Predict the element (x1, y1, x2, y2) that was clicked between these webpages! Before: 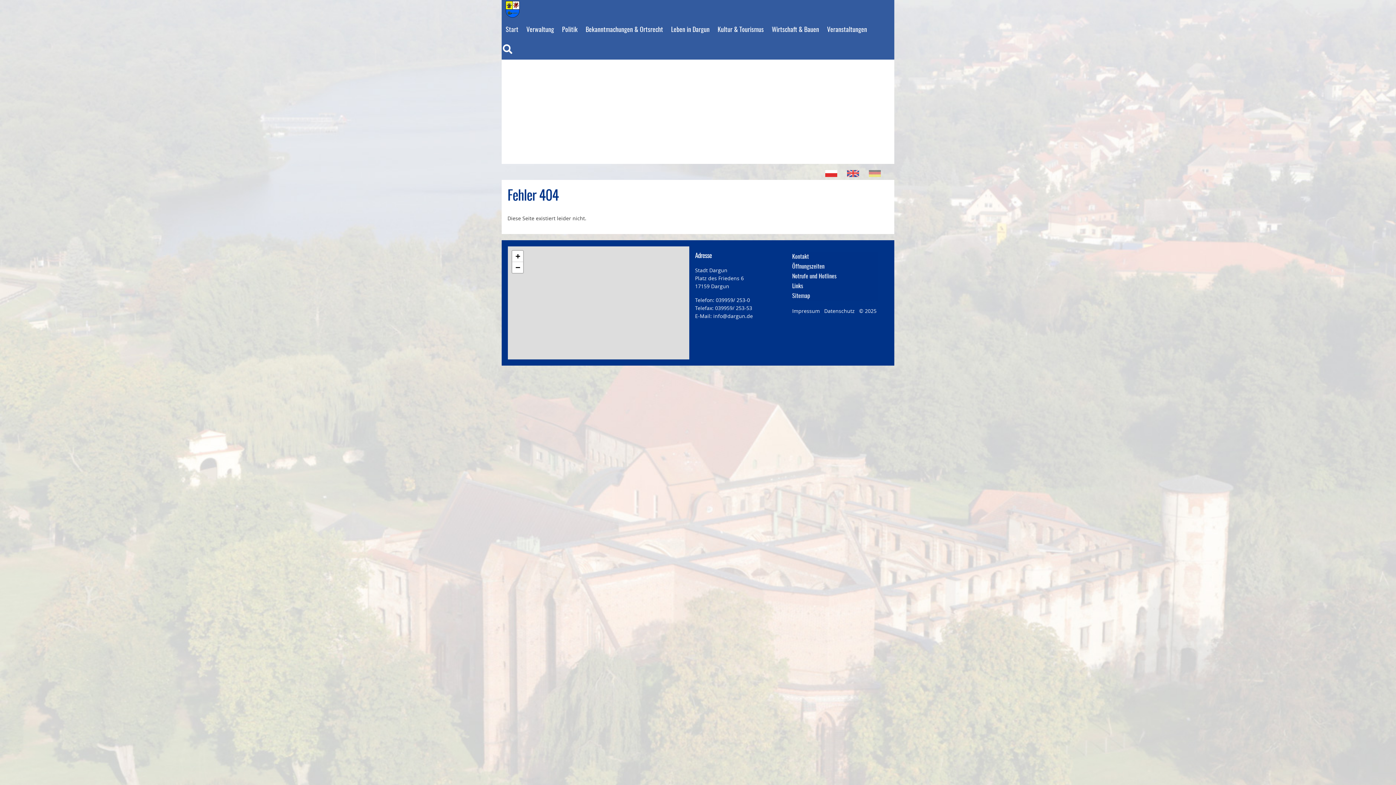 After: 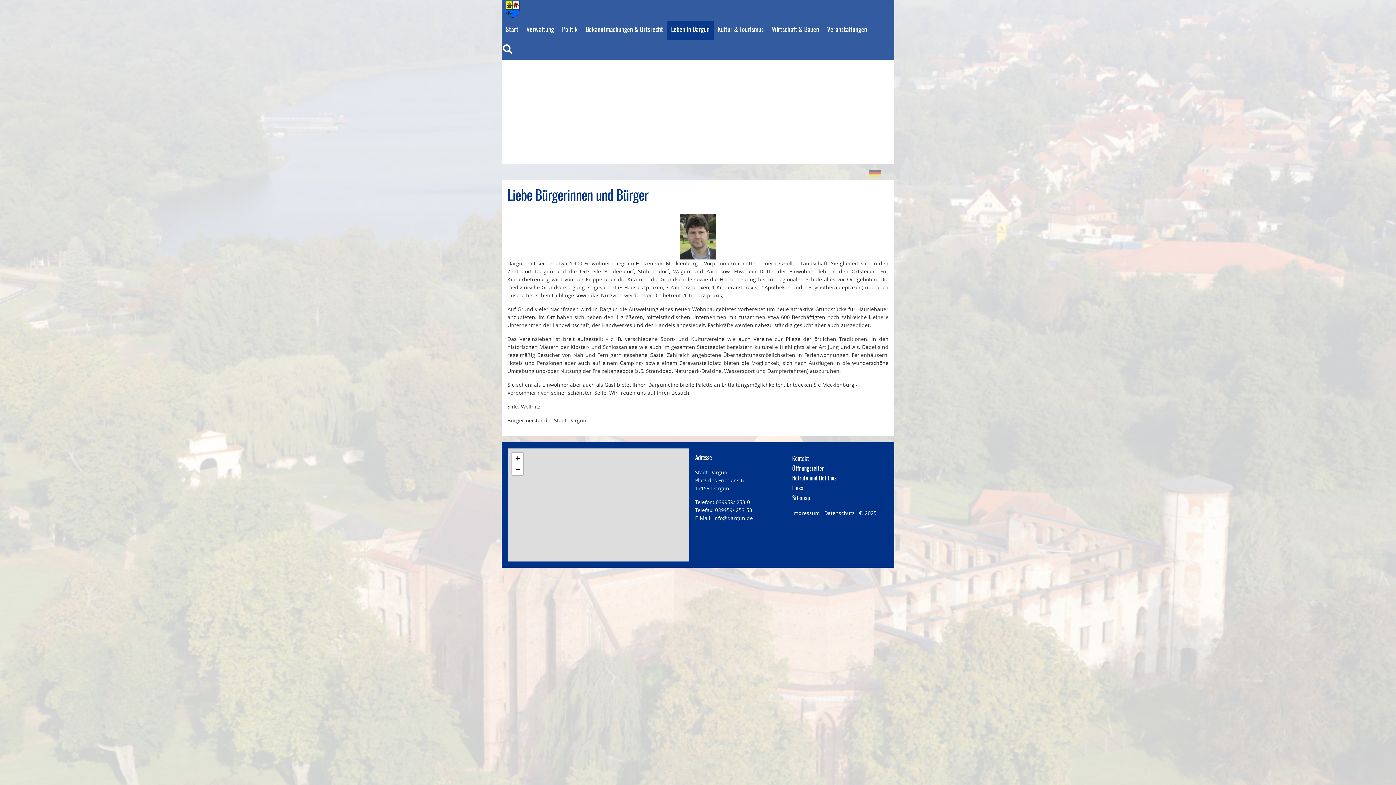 Action: bbox: (671, 26, 709, 34) label: Leben in Dargun